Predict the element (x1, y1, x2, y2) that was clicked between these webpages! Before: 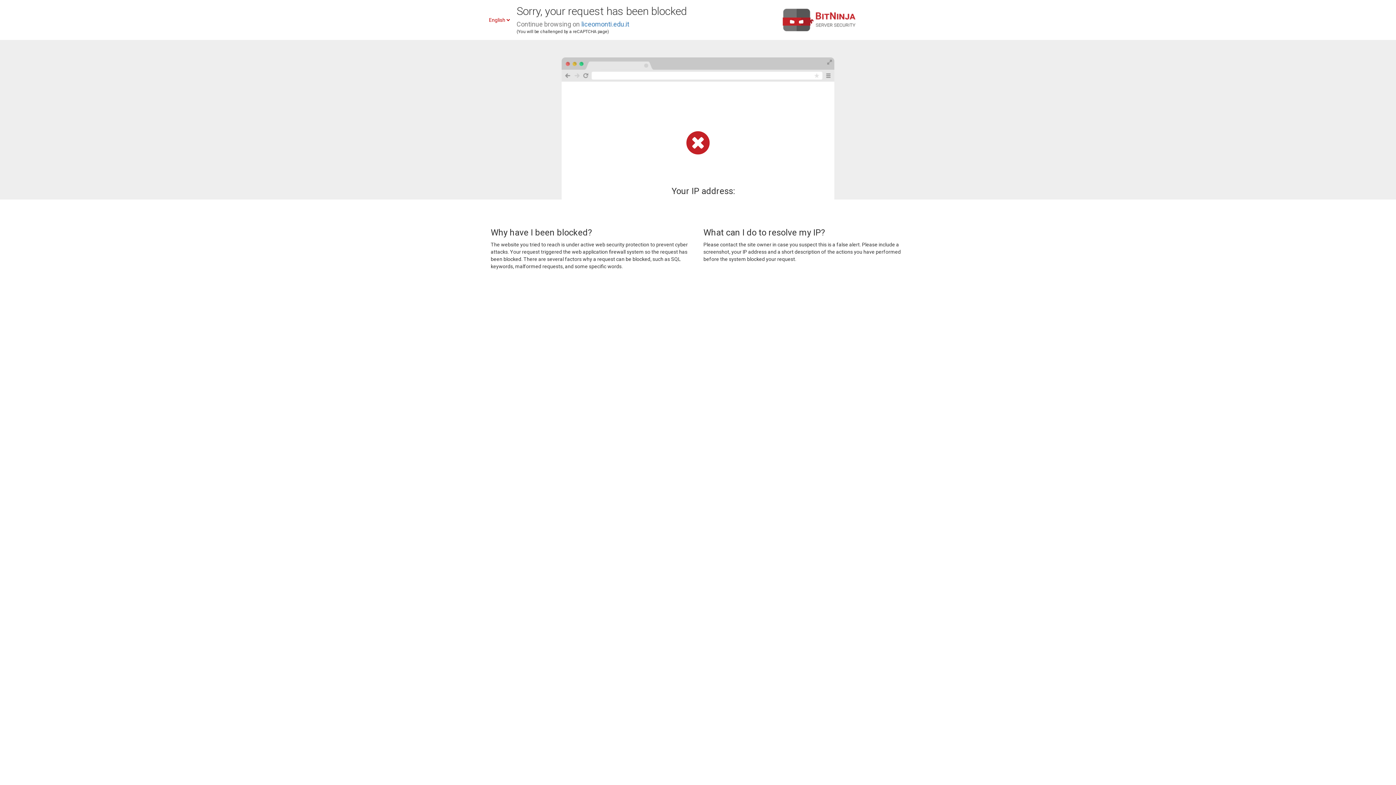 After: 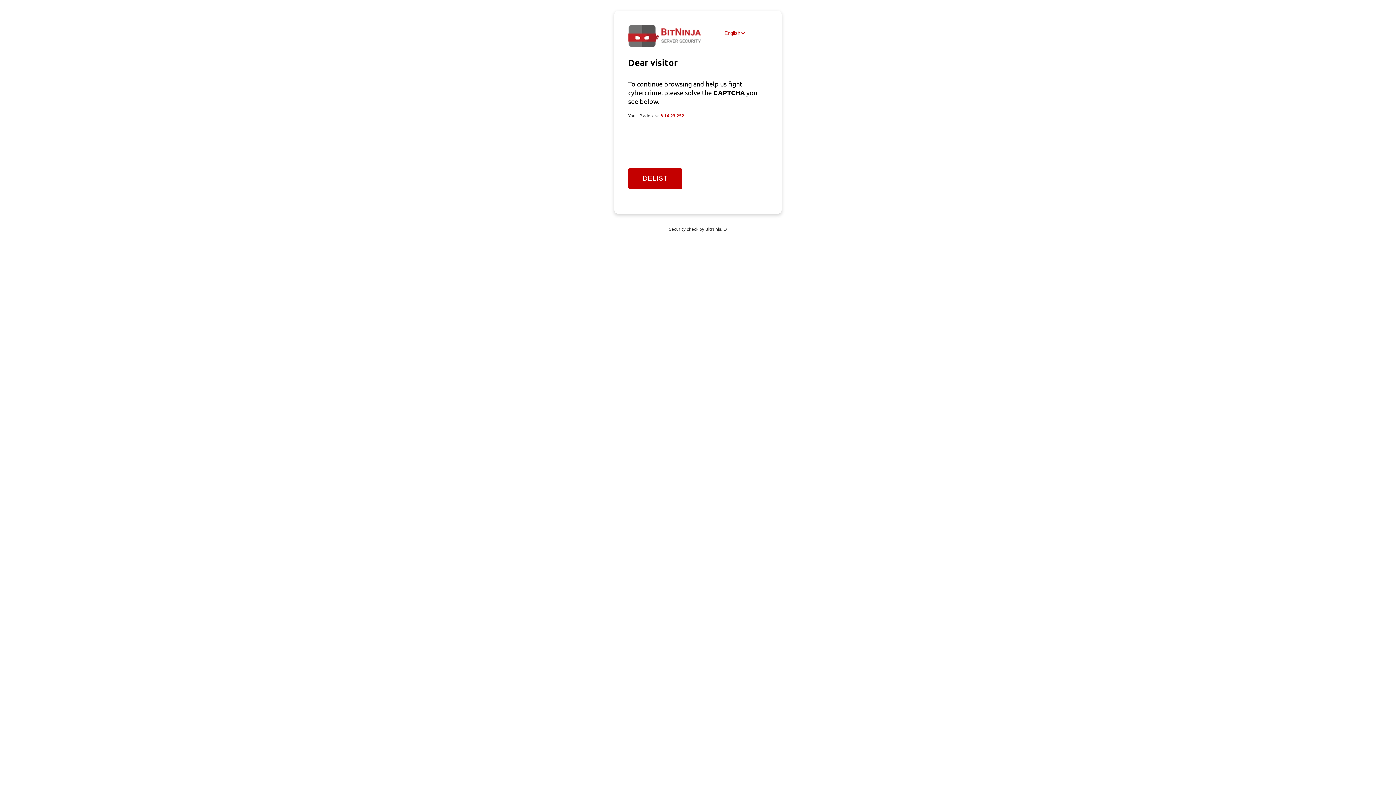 Action: label: liceomonti.edu.it bbox: (581, 20, 629, 28)